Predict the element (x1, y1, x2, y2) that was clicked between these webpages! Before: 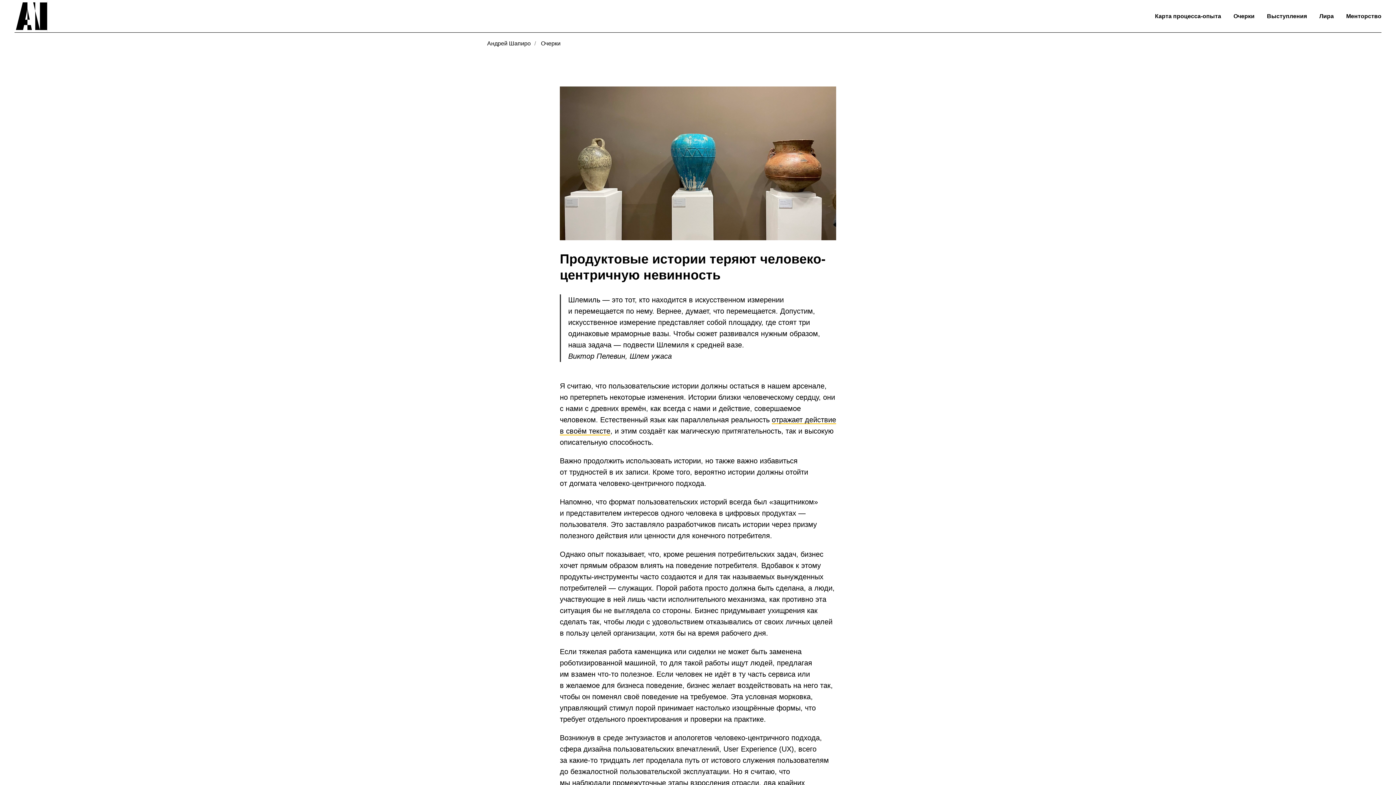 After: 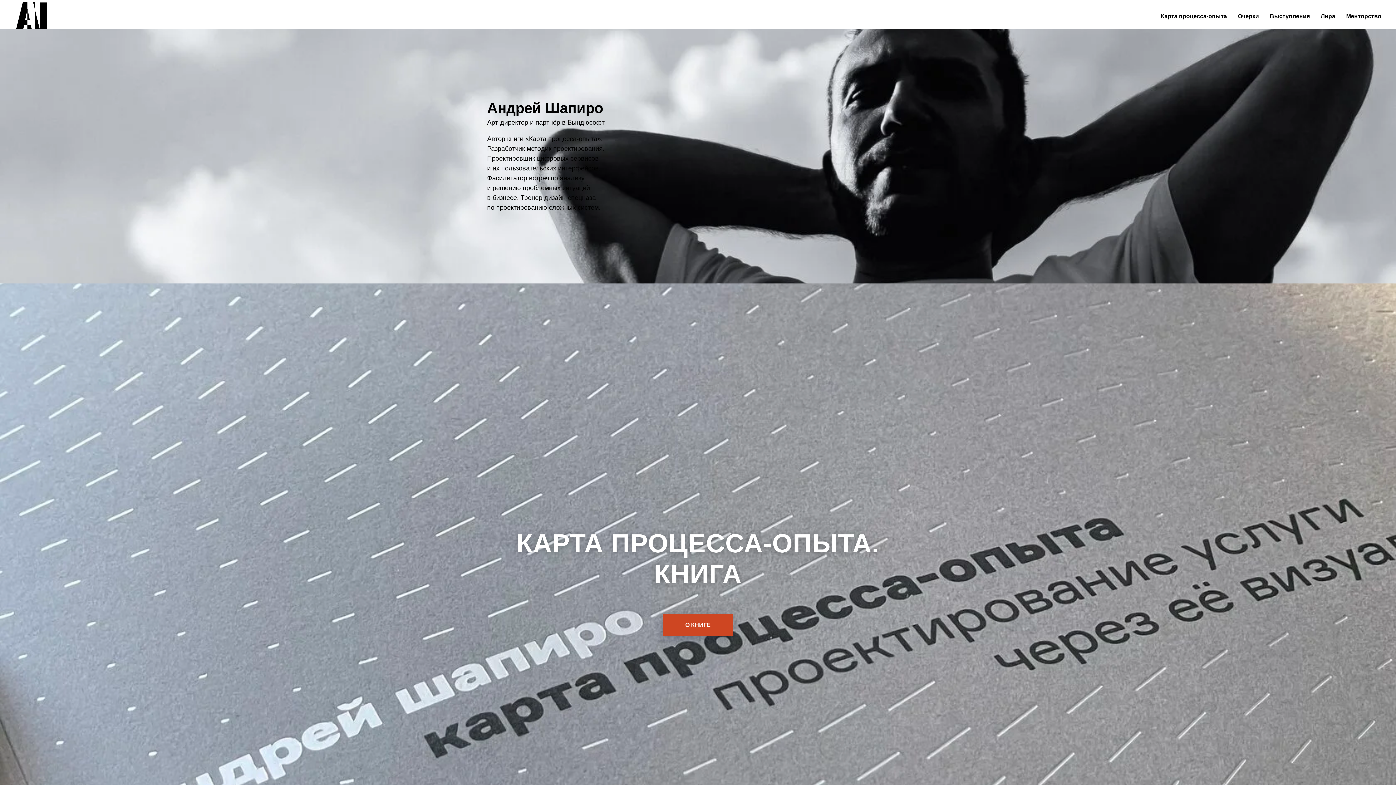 Action: bbox: (487, 40, 530, 46) label: Андрей Шапиро